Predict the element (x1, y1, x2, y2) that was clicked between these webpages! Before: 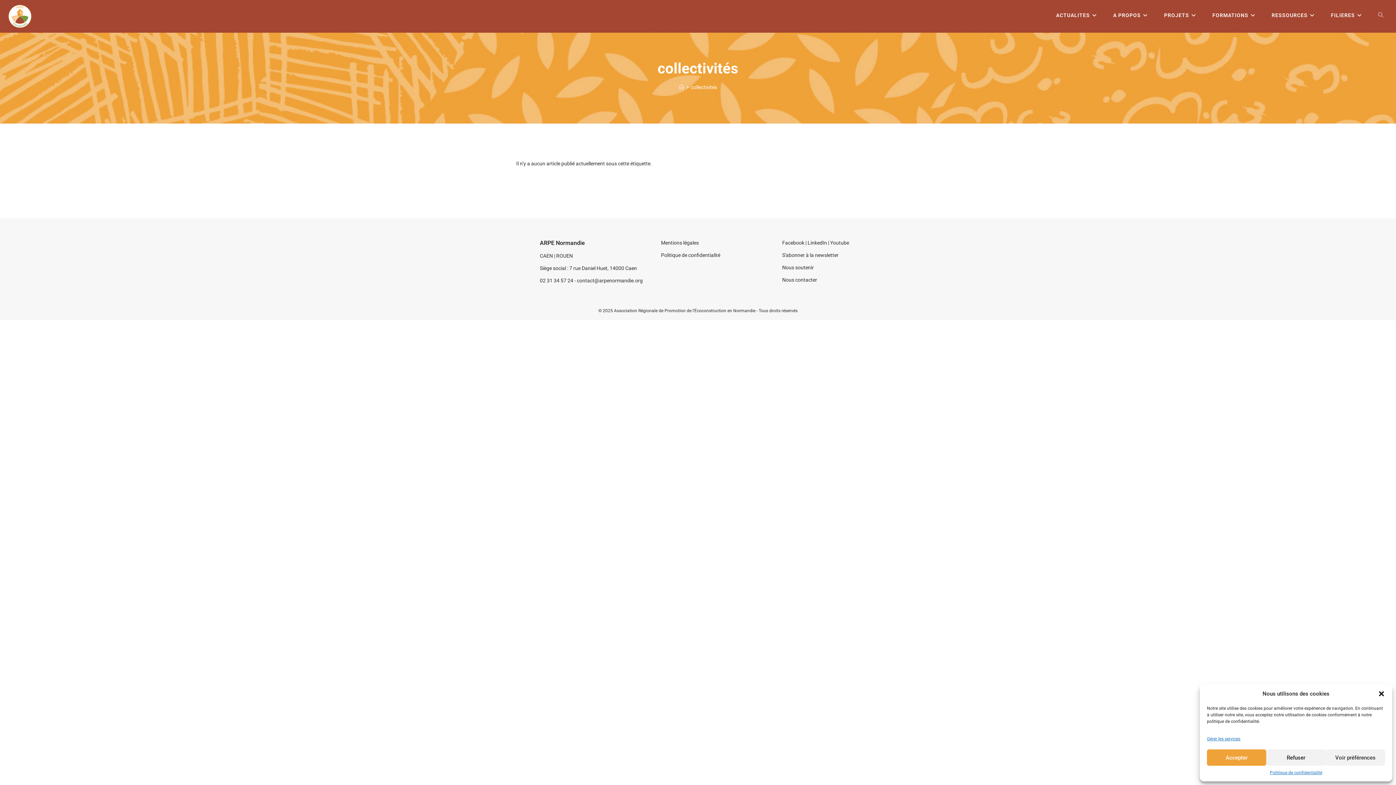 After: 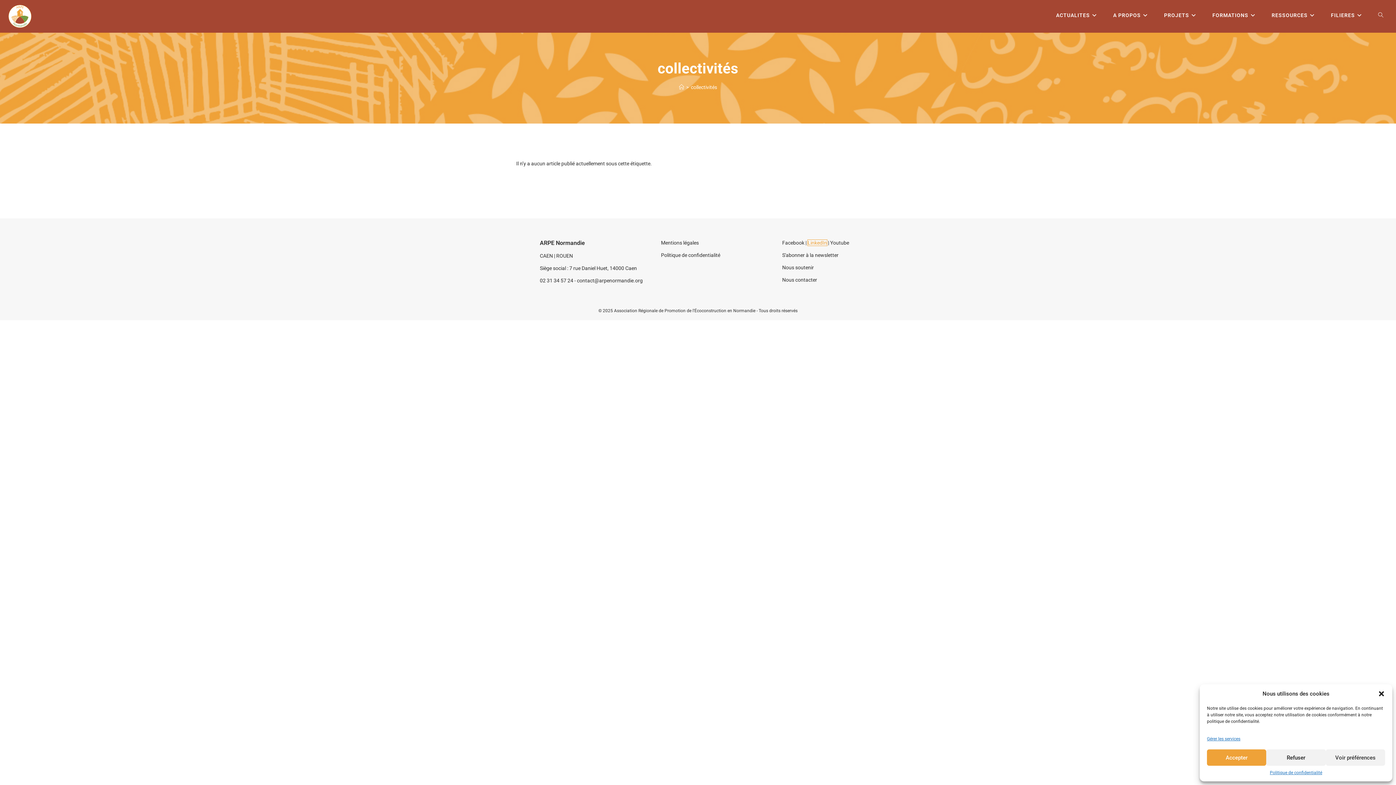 Action: label: LinkedIn bbox: (807, 240, 827, 245)